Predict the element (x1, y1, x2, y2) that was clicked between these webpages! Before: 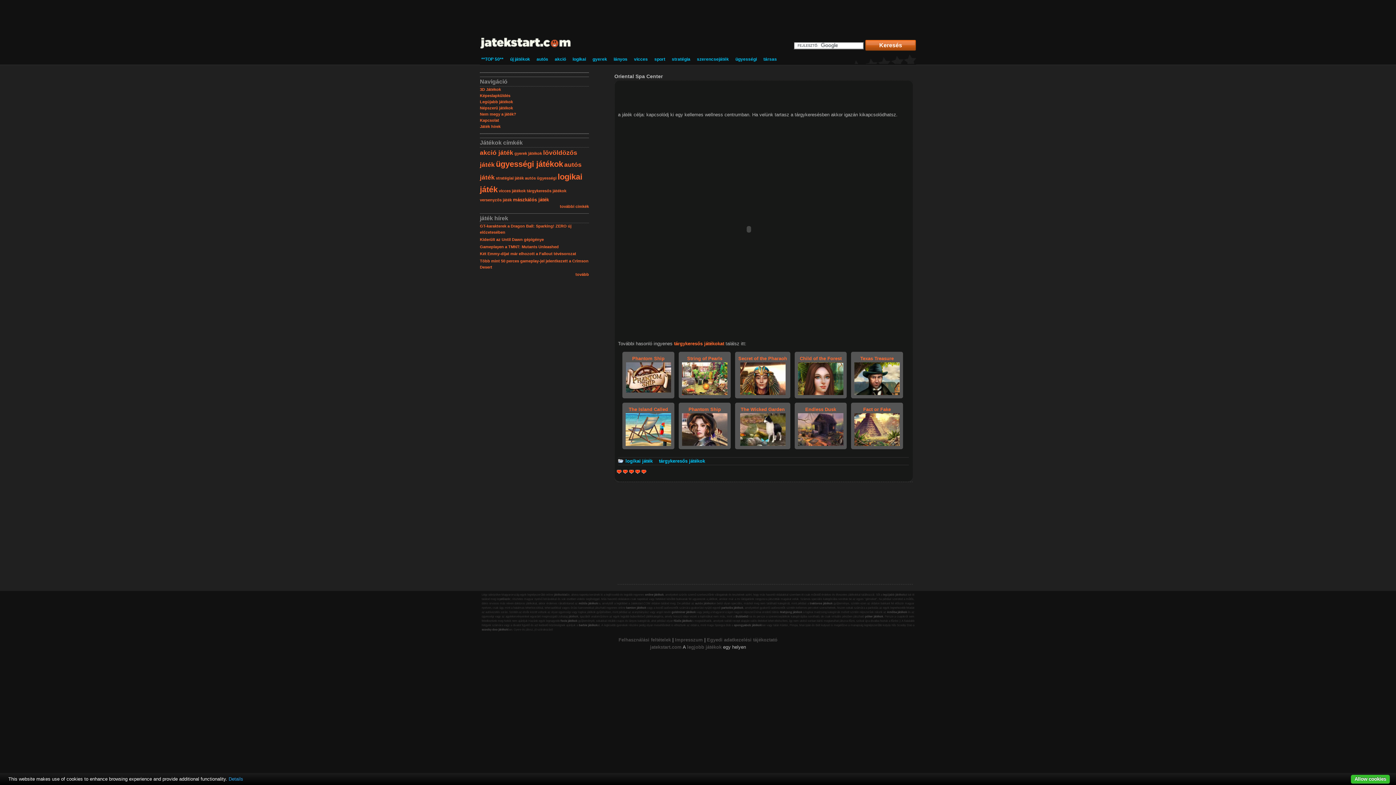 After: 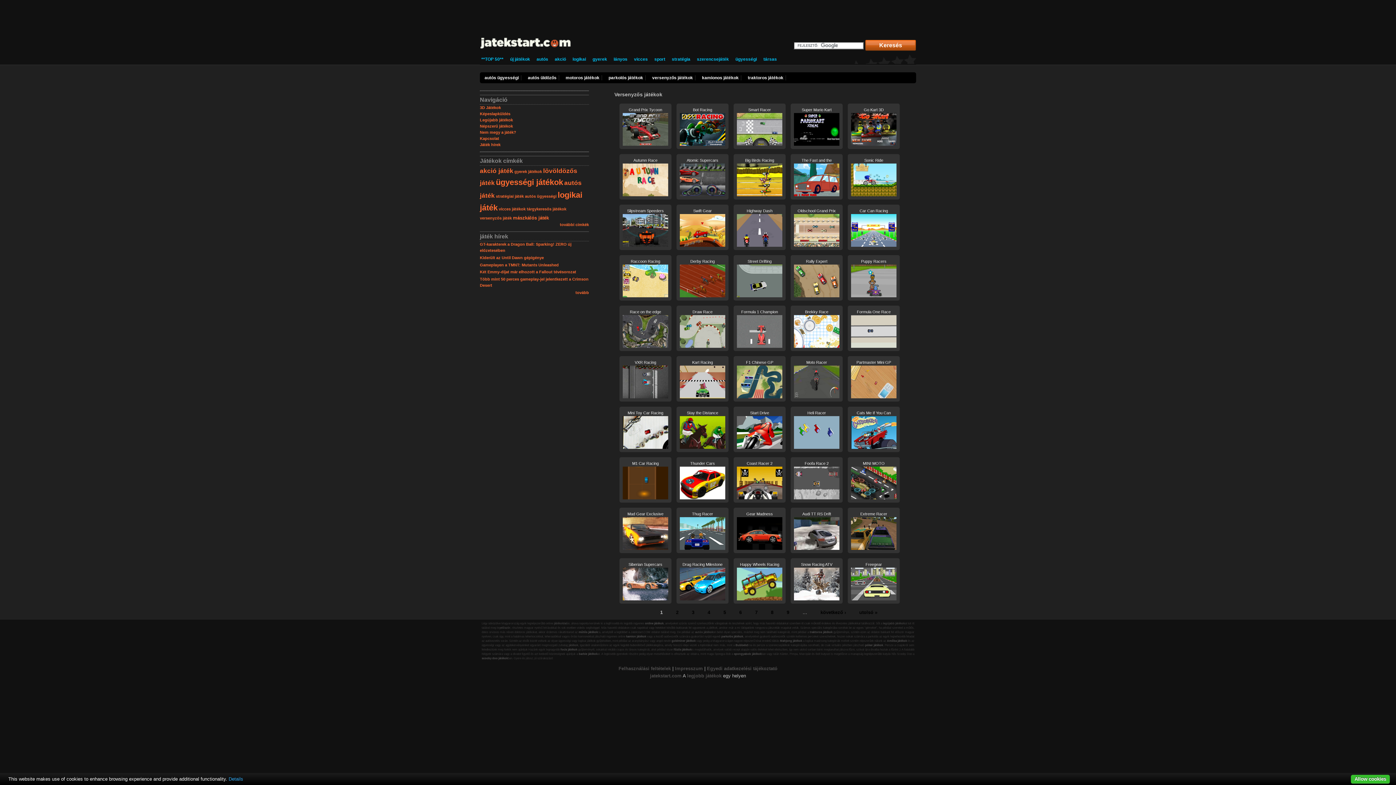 Action: bbox: (480, 197, 512, 202) label: versenyzős játék